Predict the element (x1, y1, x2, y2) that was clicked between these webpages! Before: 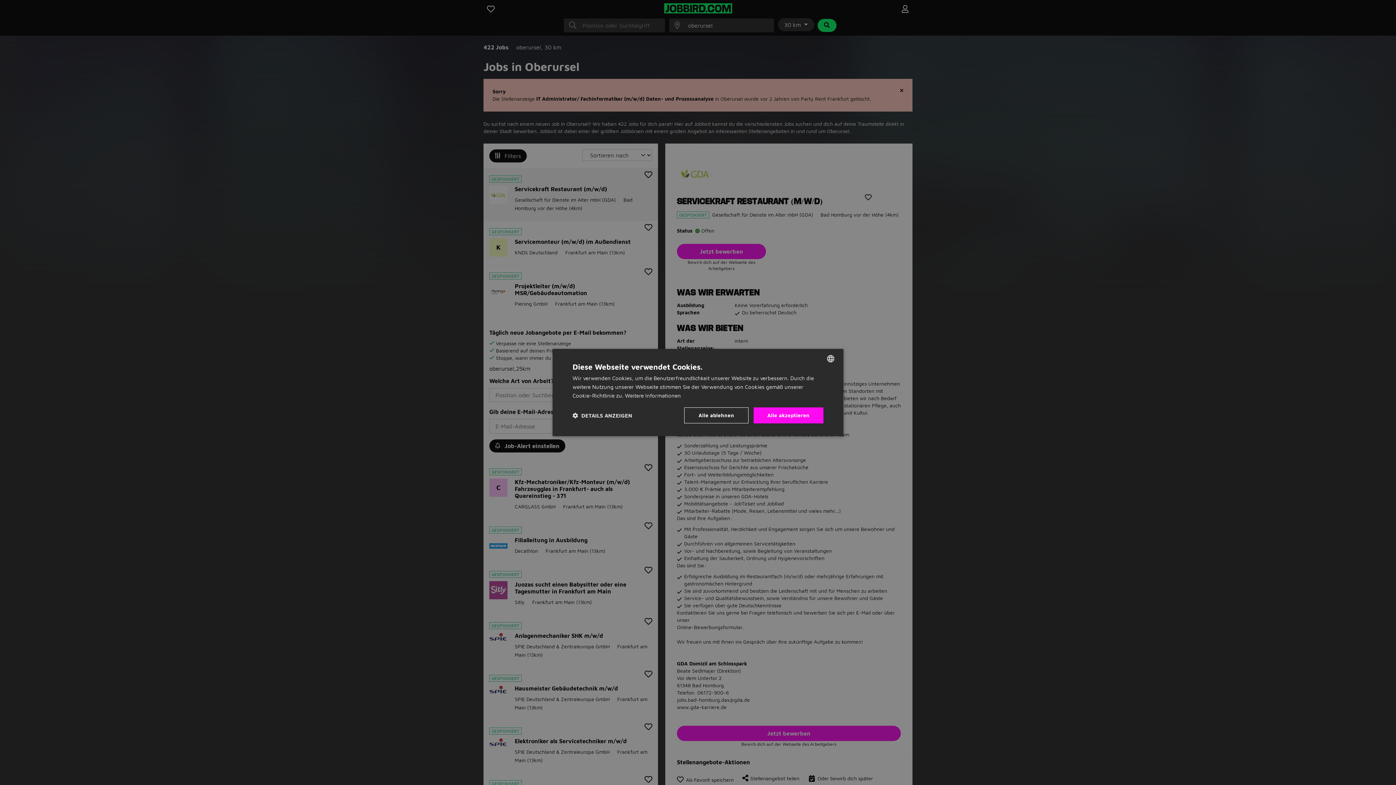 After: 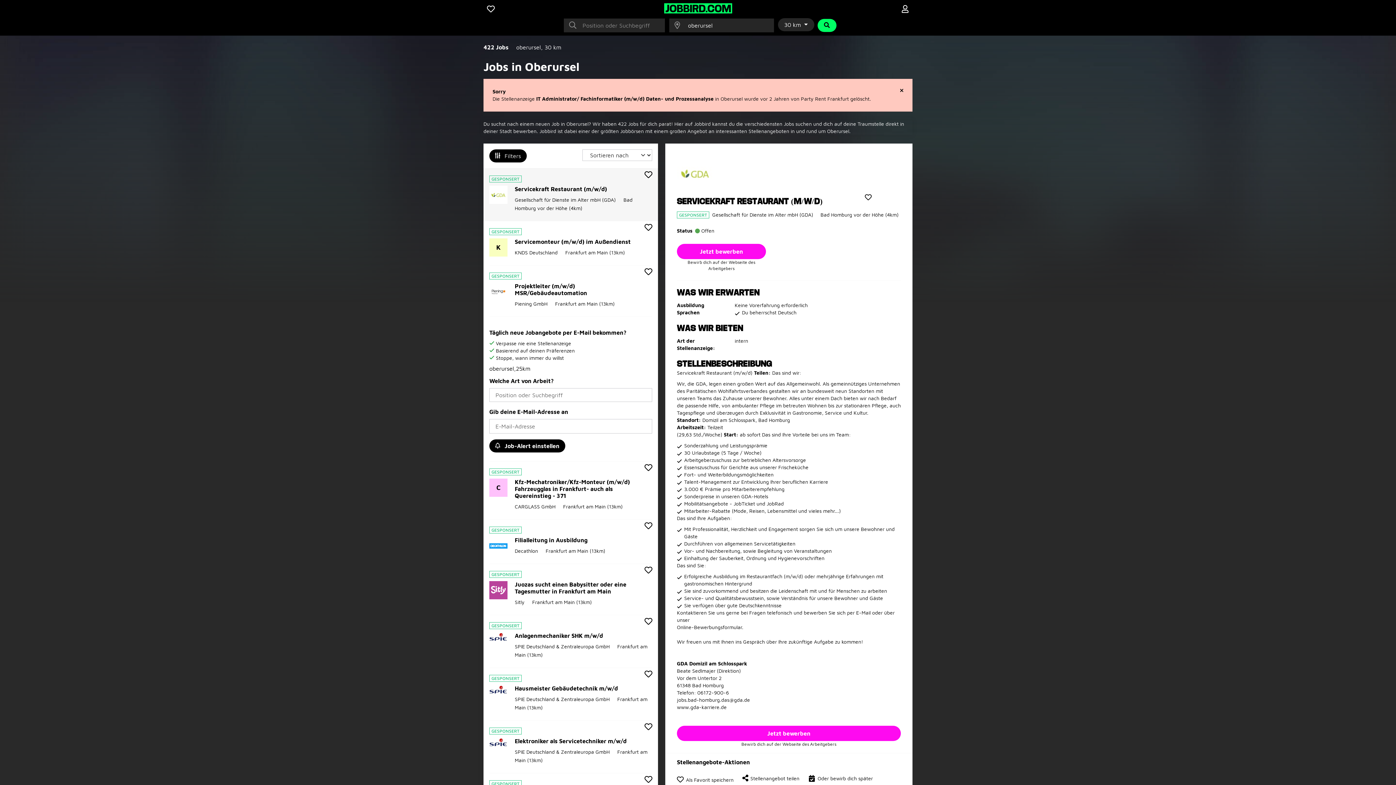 Action: bbox: (684, 407, 748, 423) label: Alle ablehnen